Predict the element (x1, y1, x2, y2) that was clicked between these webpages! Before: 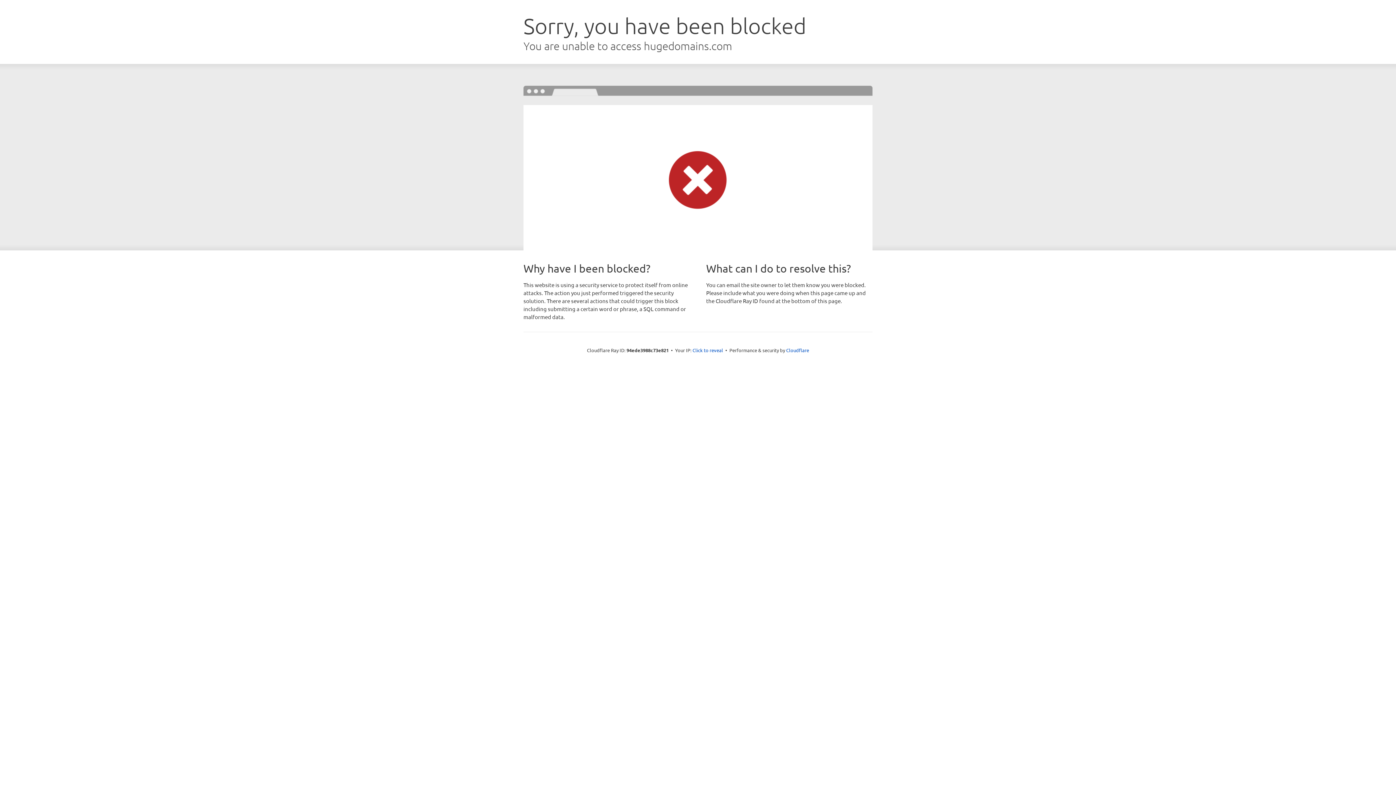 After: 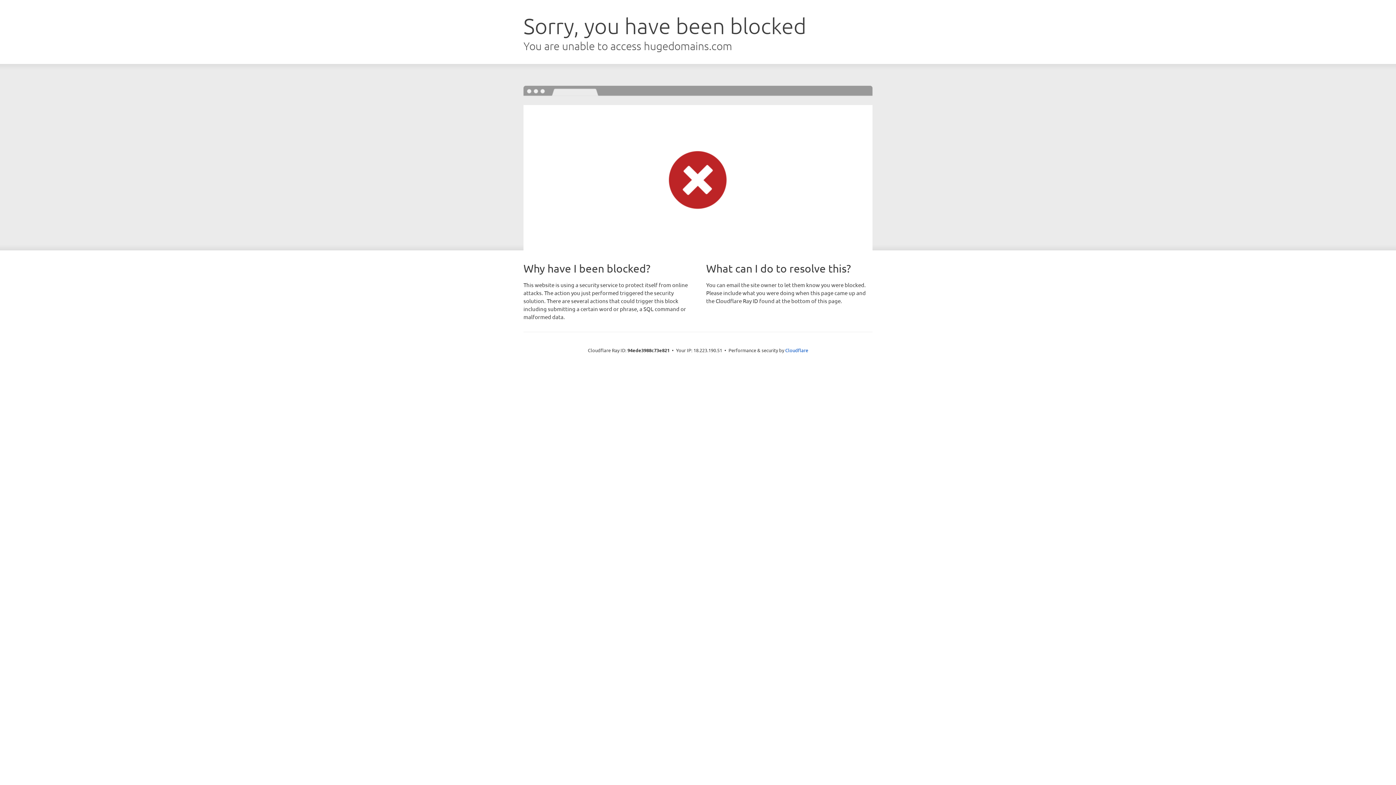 Action: label: Click to reveal bbox: (692, 346, 723, 353)